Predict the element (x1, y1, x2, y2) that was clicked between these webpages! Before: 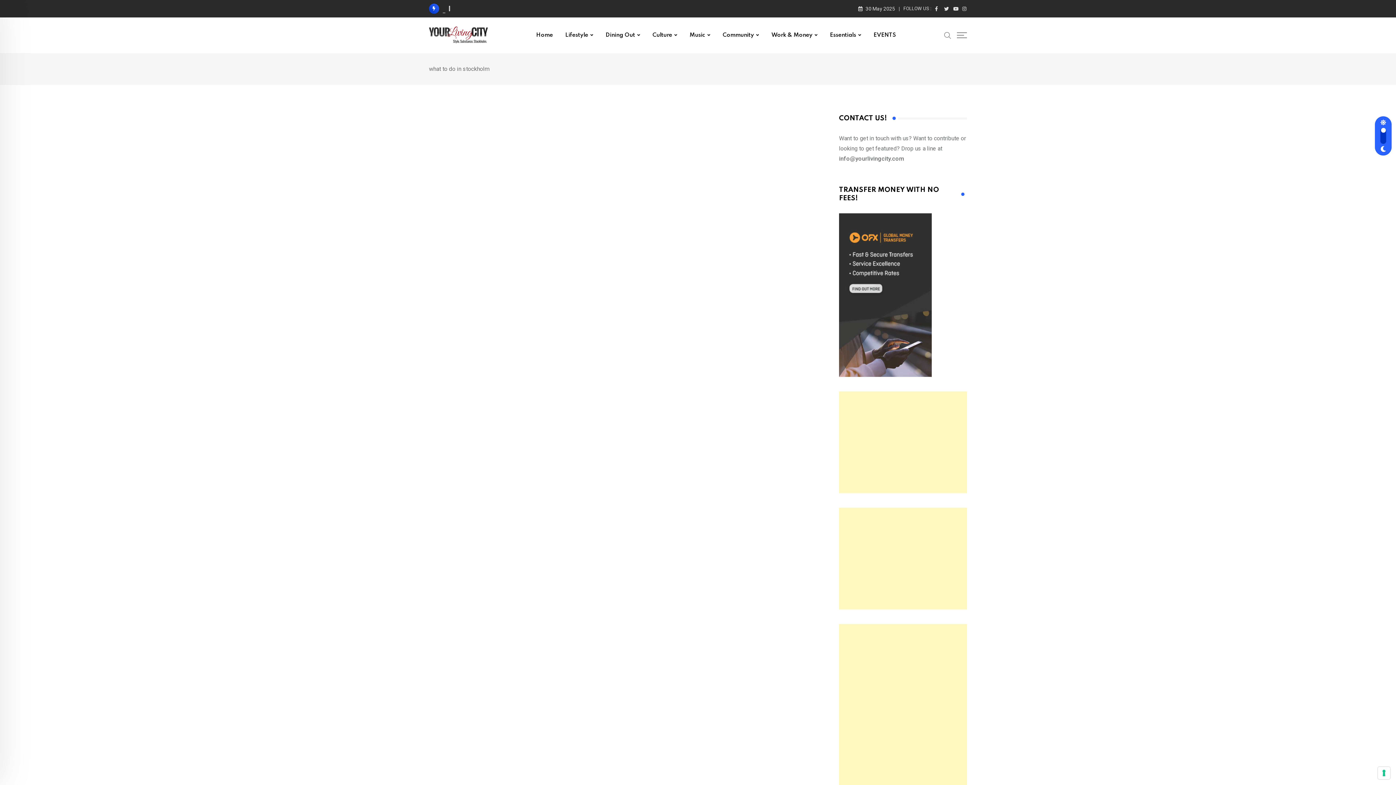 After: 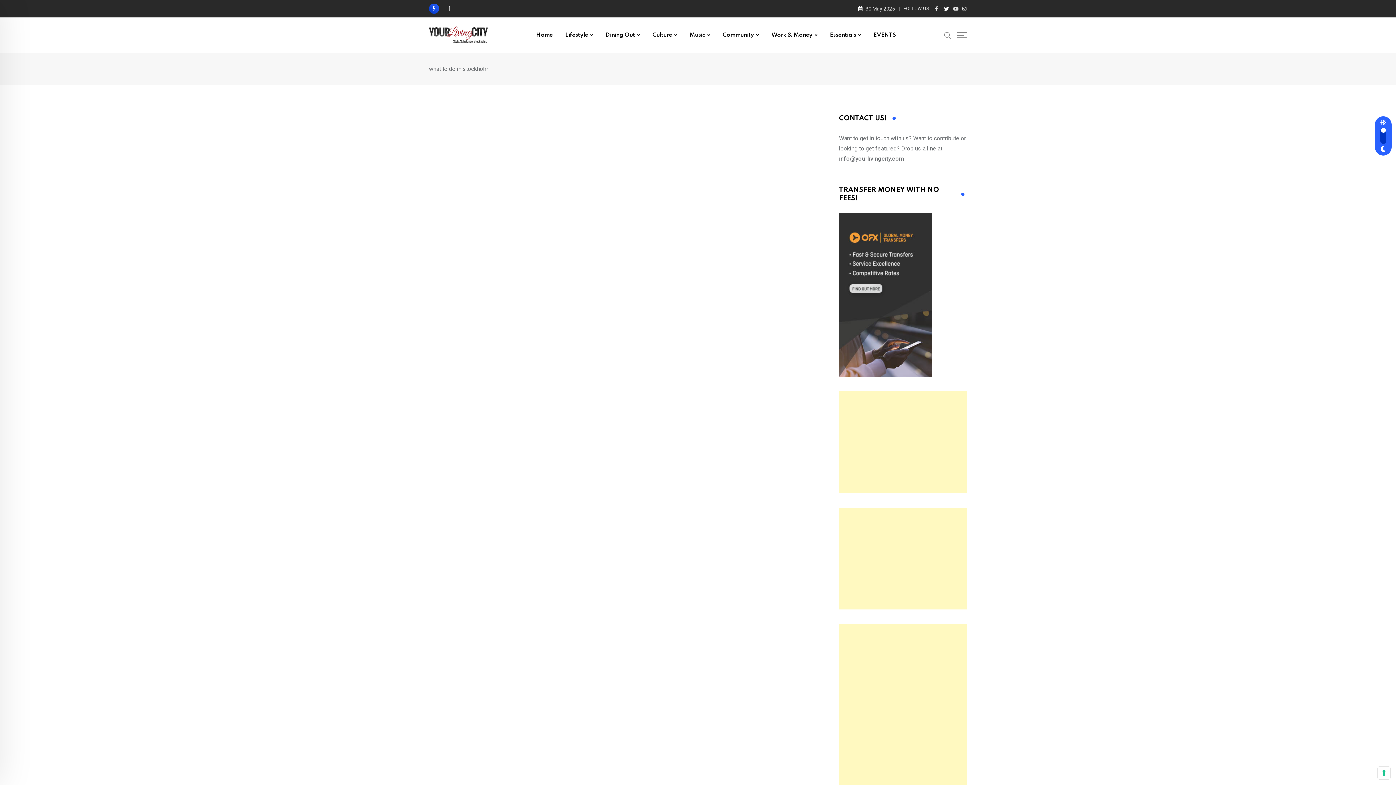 Action: bbox: (944, 5, 949, 11)